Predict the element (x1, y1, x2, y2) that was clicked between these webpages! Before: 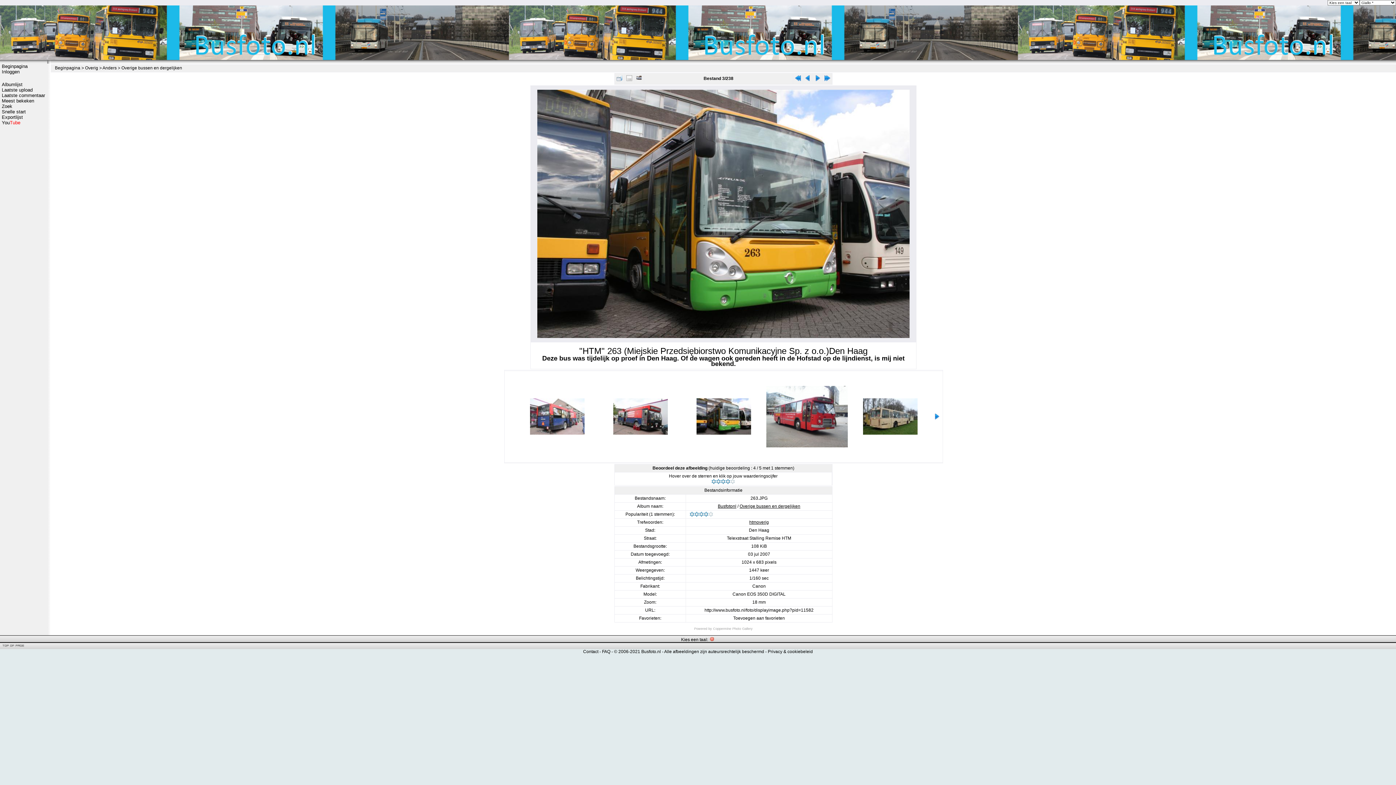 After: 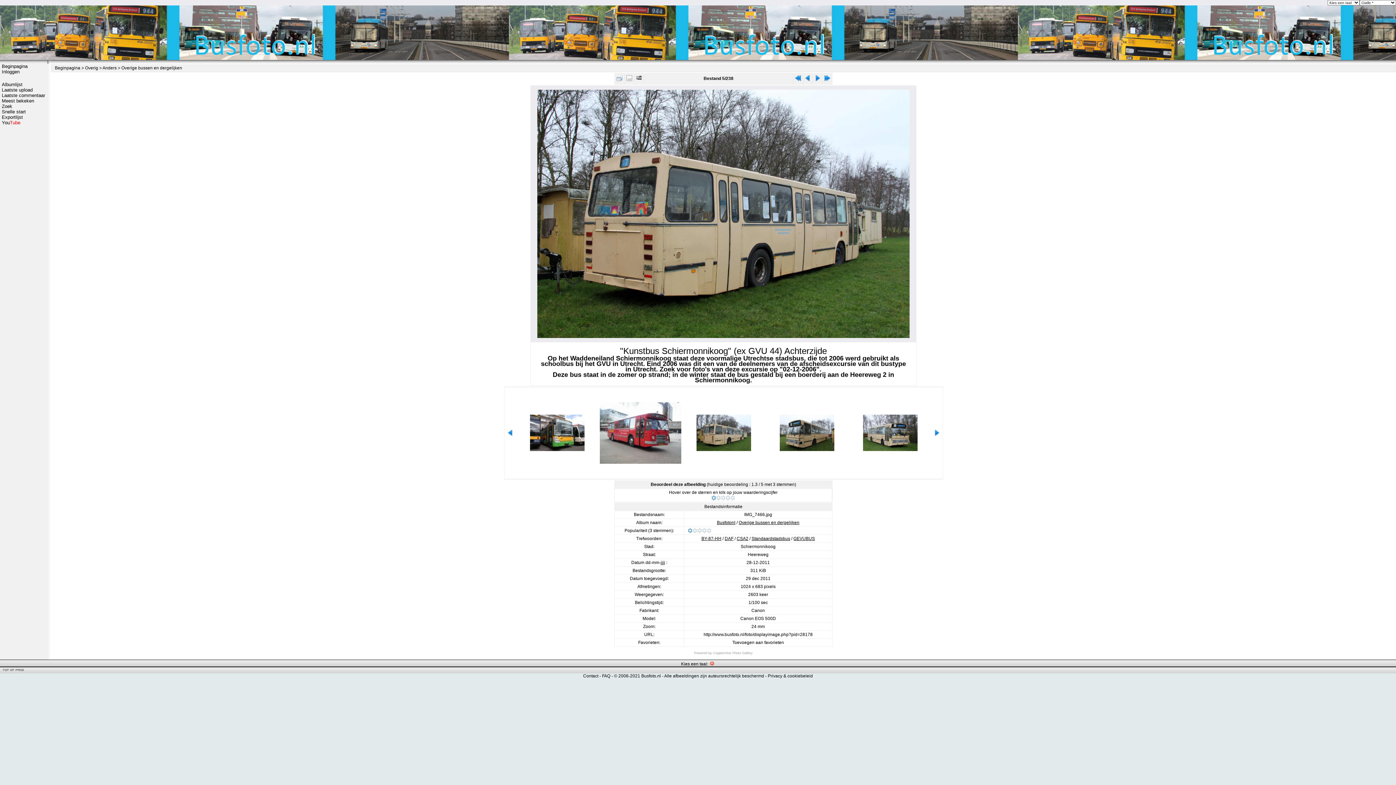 Action: bbox: (849, 398, 931, 434)